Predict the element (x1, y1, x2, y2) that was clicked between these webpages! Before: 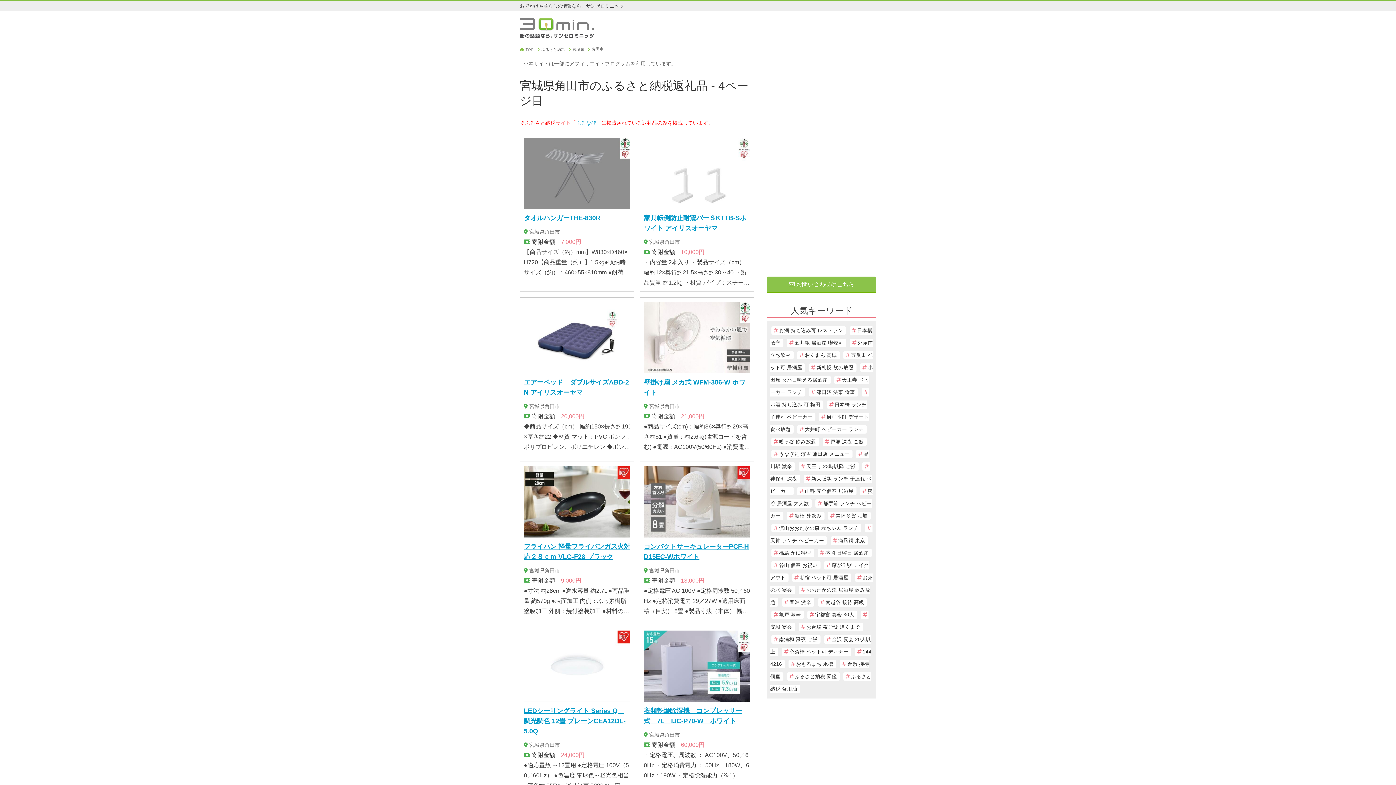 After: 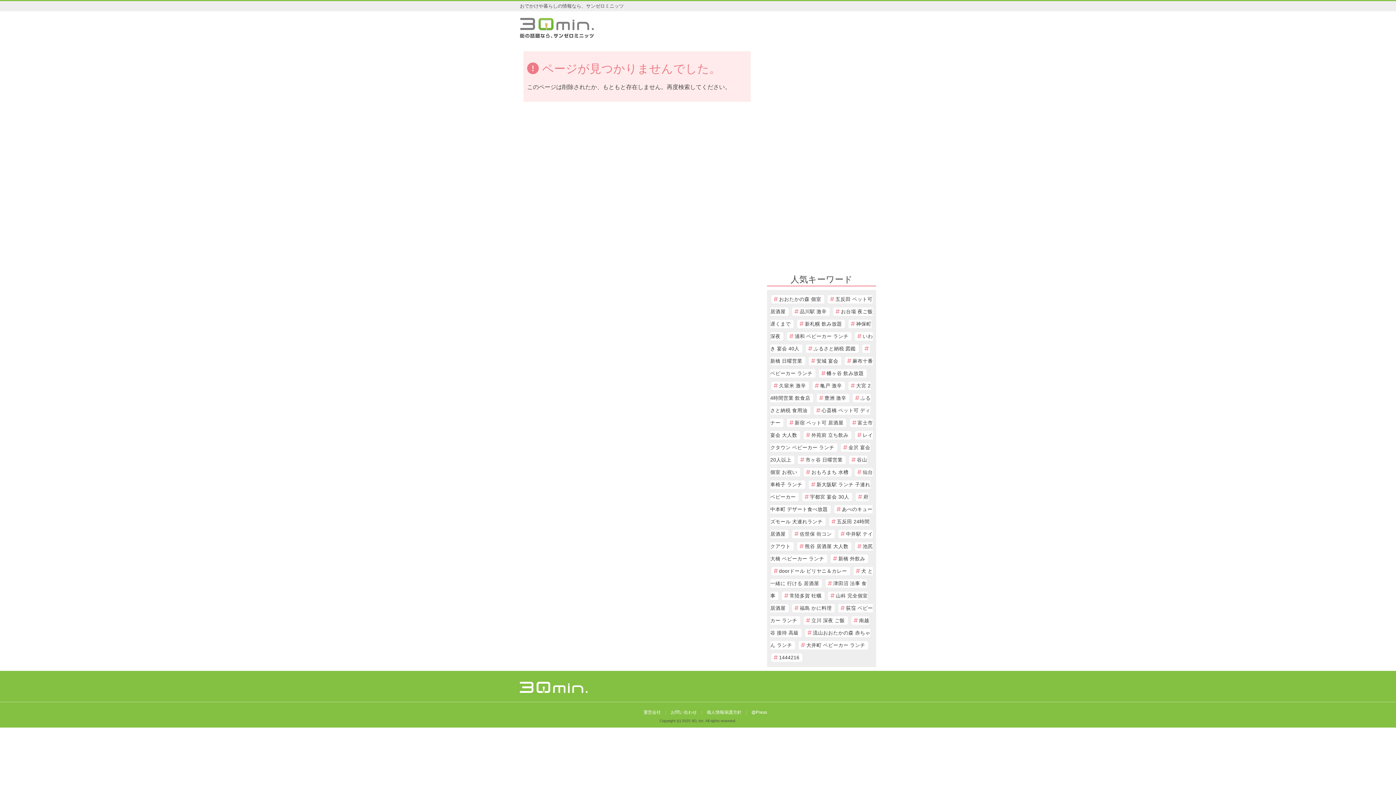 Action: label:  お問い合わせはこちら bbox: (767, 276, 876, 293)